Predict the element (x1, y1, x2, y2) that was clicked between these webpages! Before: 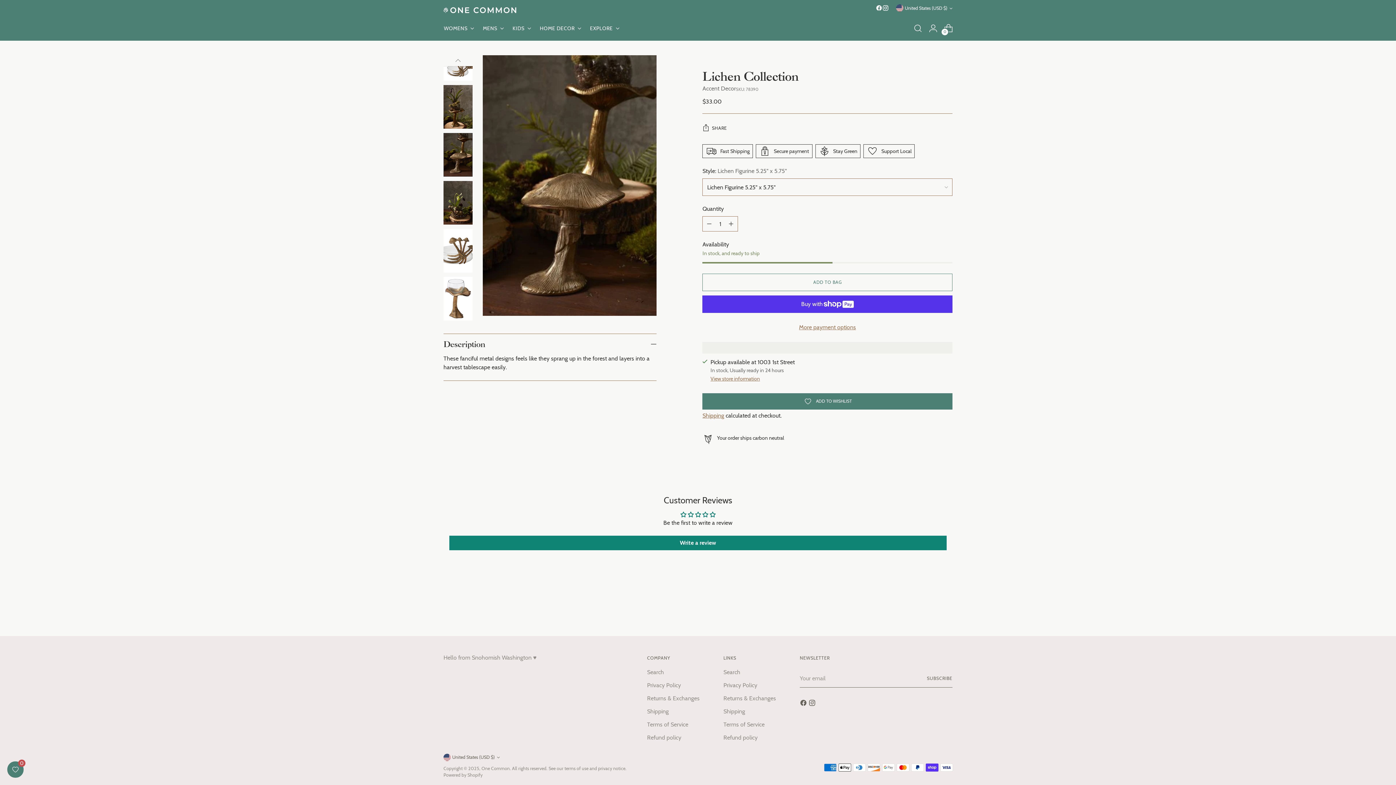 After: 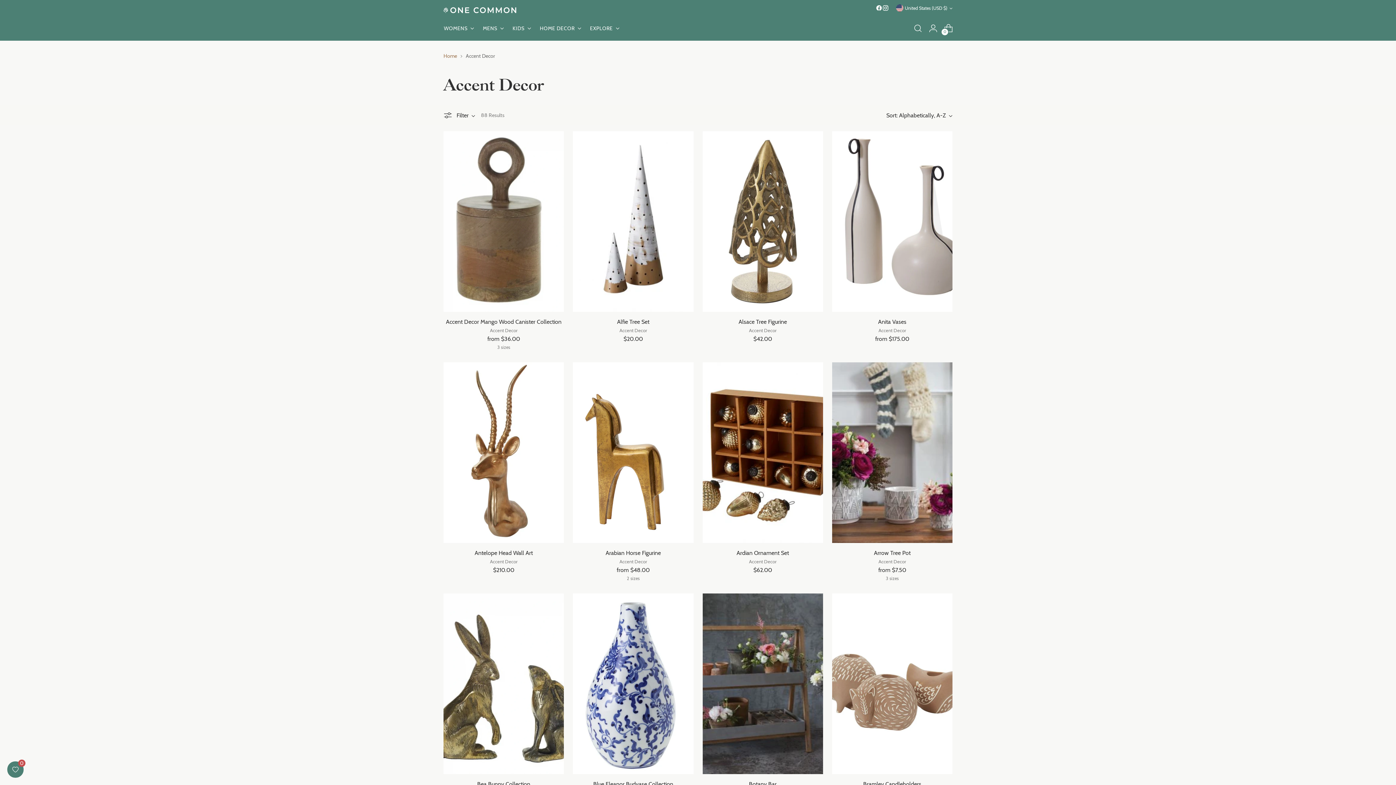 Action: label: Accent Decor bbox: (702, 85, 736, 92)